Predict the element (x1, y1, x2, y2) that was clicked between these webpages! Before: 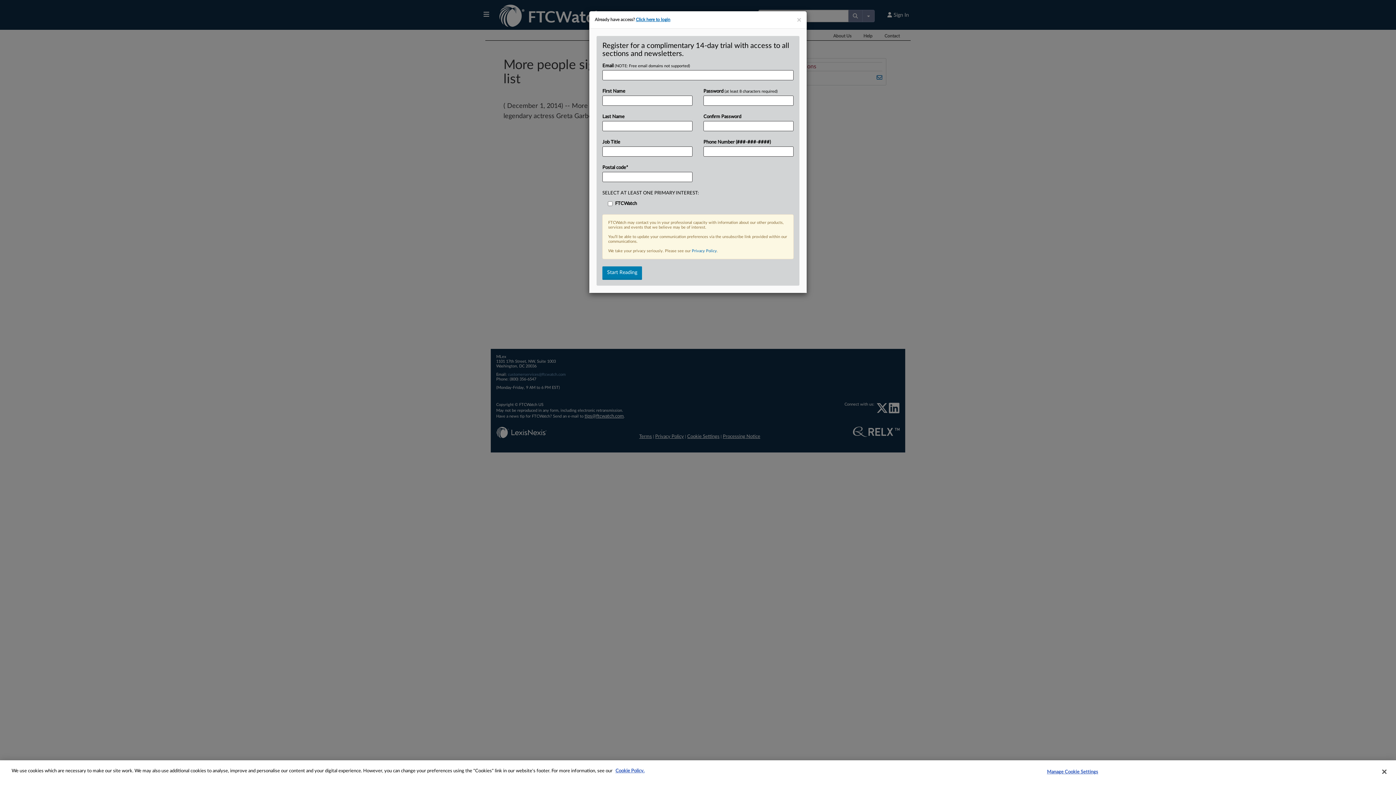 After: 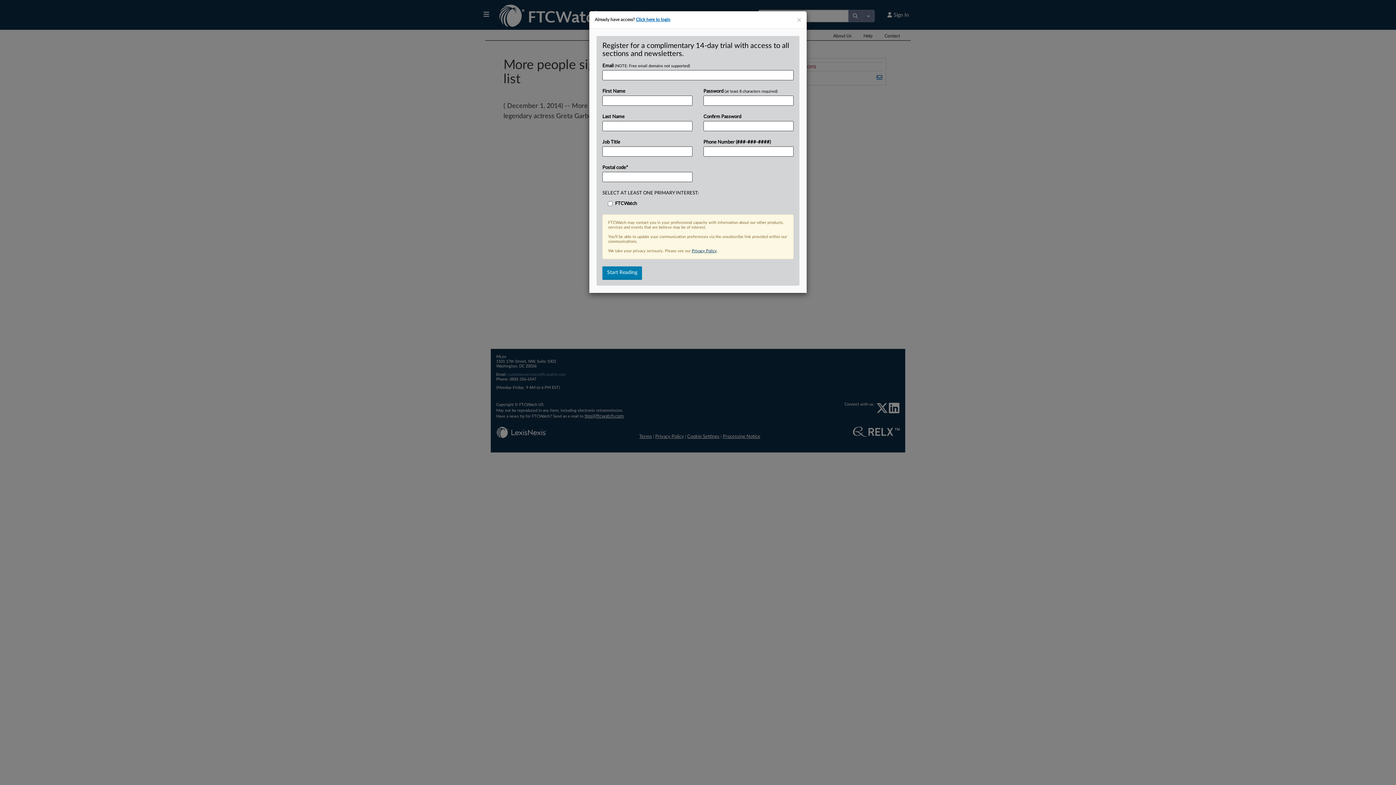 Action: label: Privacy Policy bbox: (692, 249, 717, 253)